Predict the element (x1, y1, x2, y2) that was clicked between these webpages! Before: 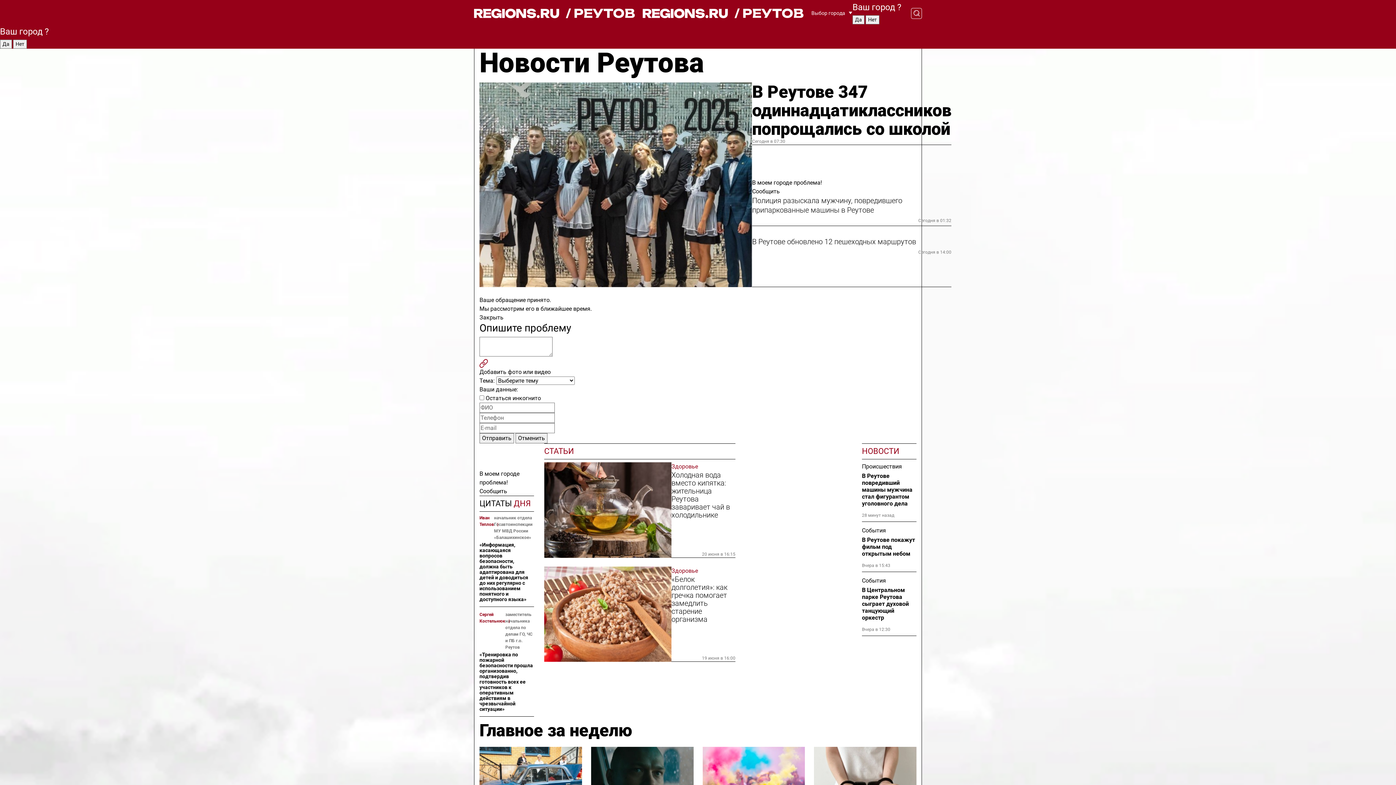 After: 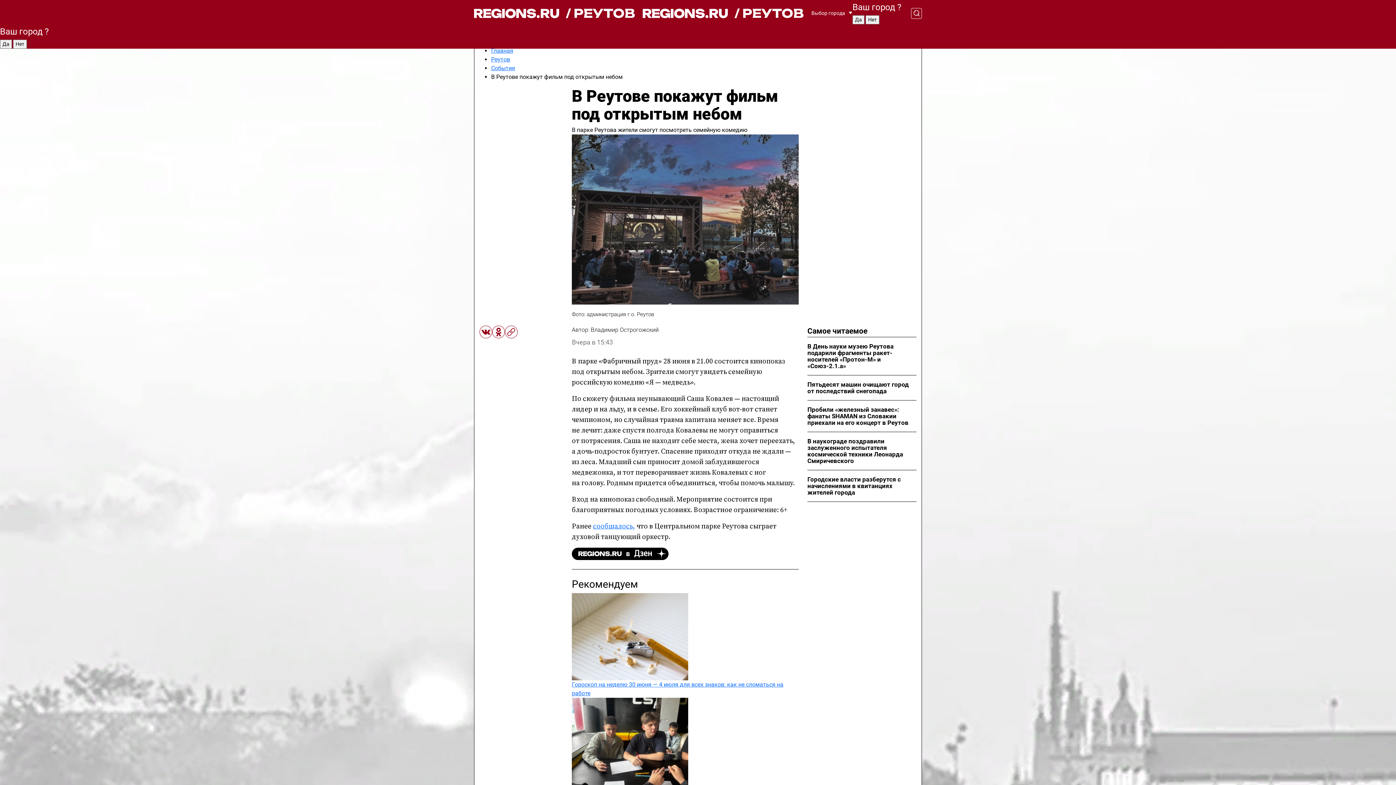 Action: label: В Реутове покажут фильм под открытым небом bbox: (862, 536, 916, 557)